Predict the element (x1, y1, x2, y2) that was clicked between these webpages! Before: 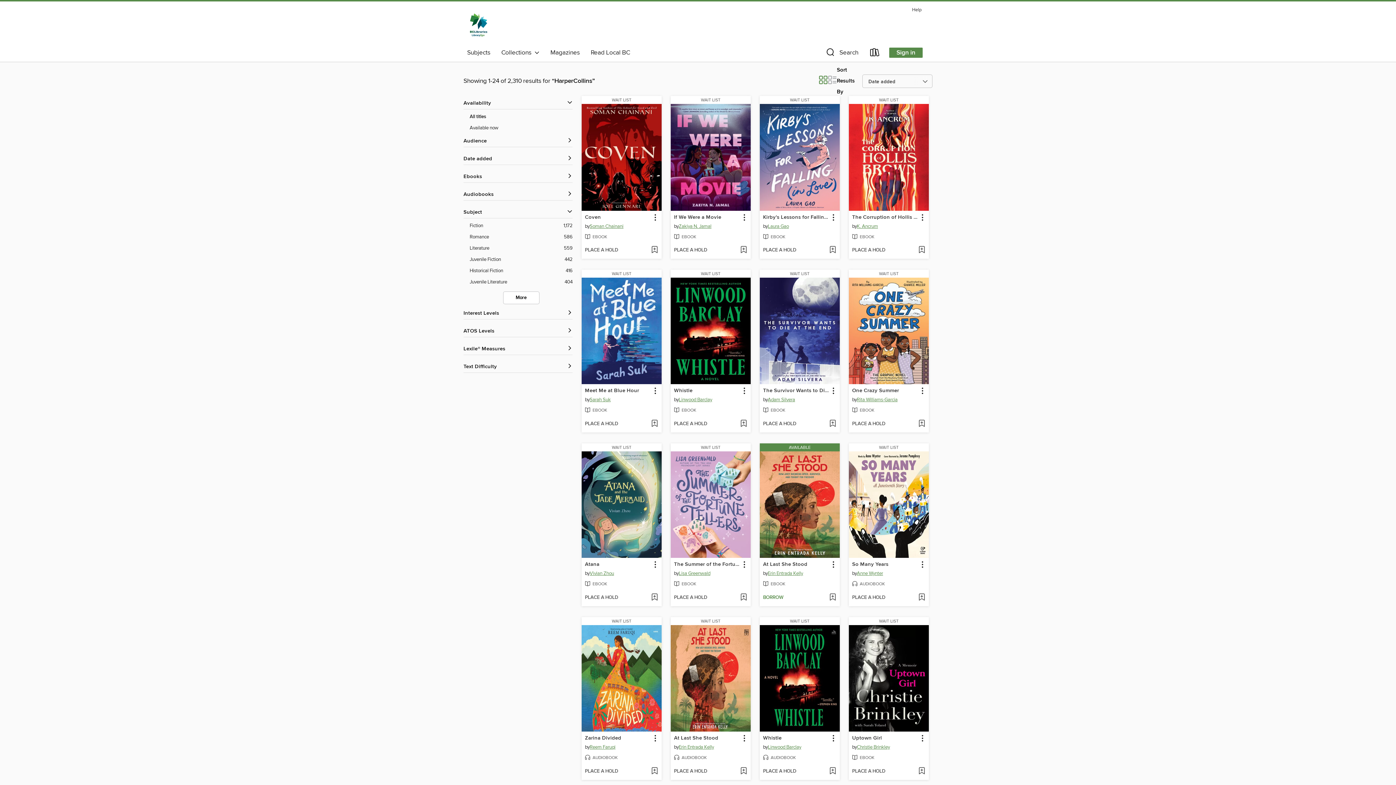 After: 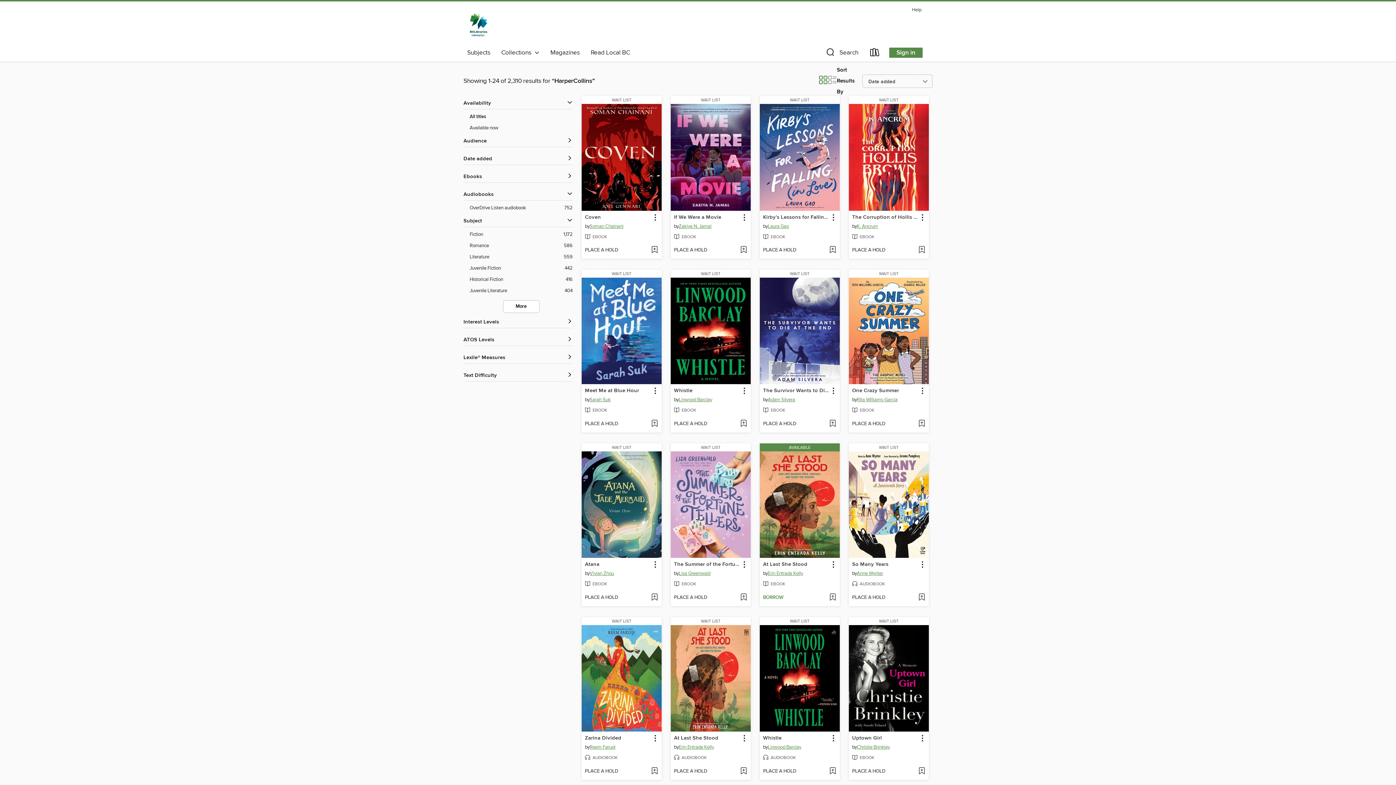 Action: bbox: (463, 190, 572, 198) label: Audiobook format filters